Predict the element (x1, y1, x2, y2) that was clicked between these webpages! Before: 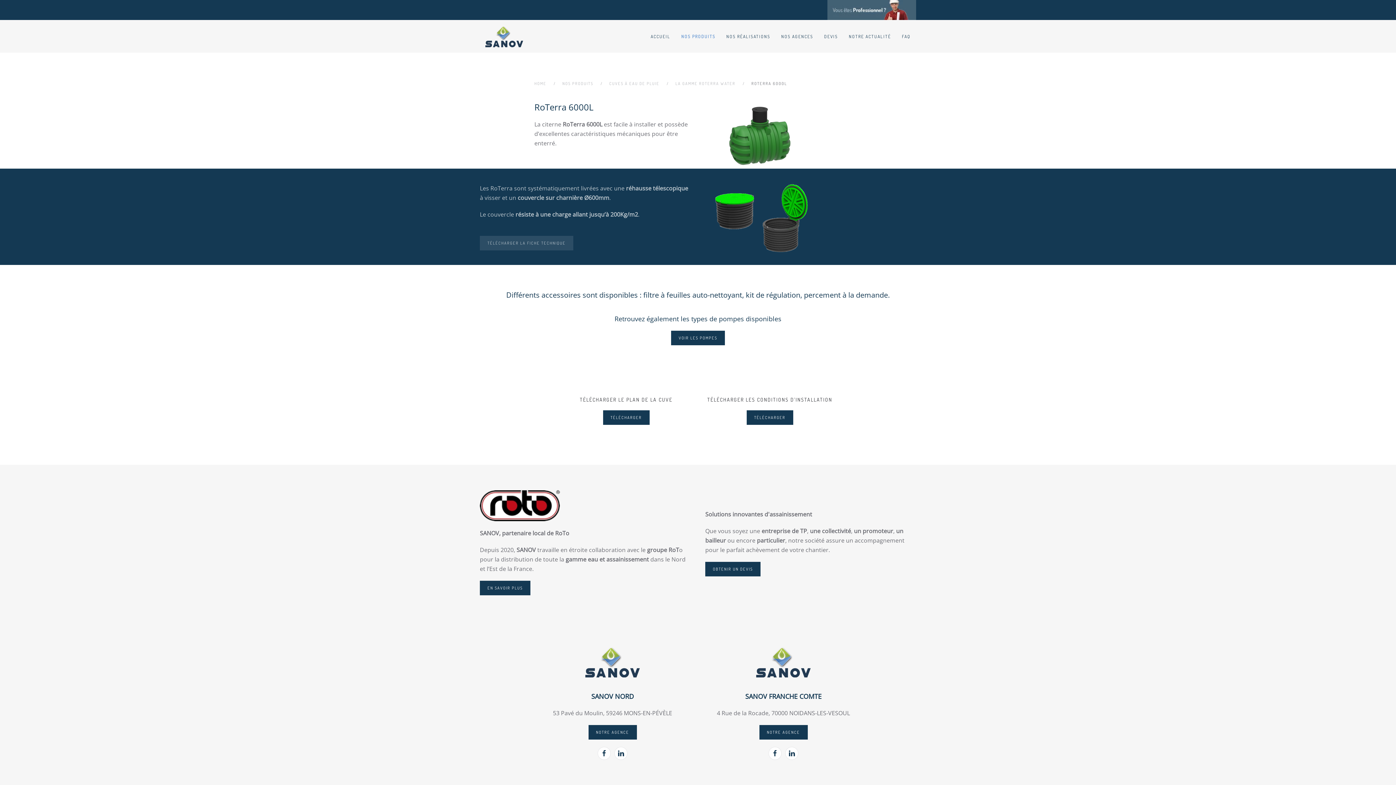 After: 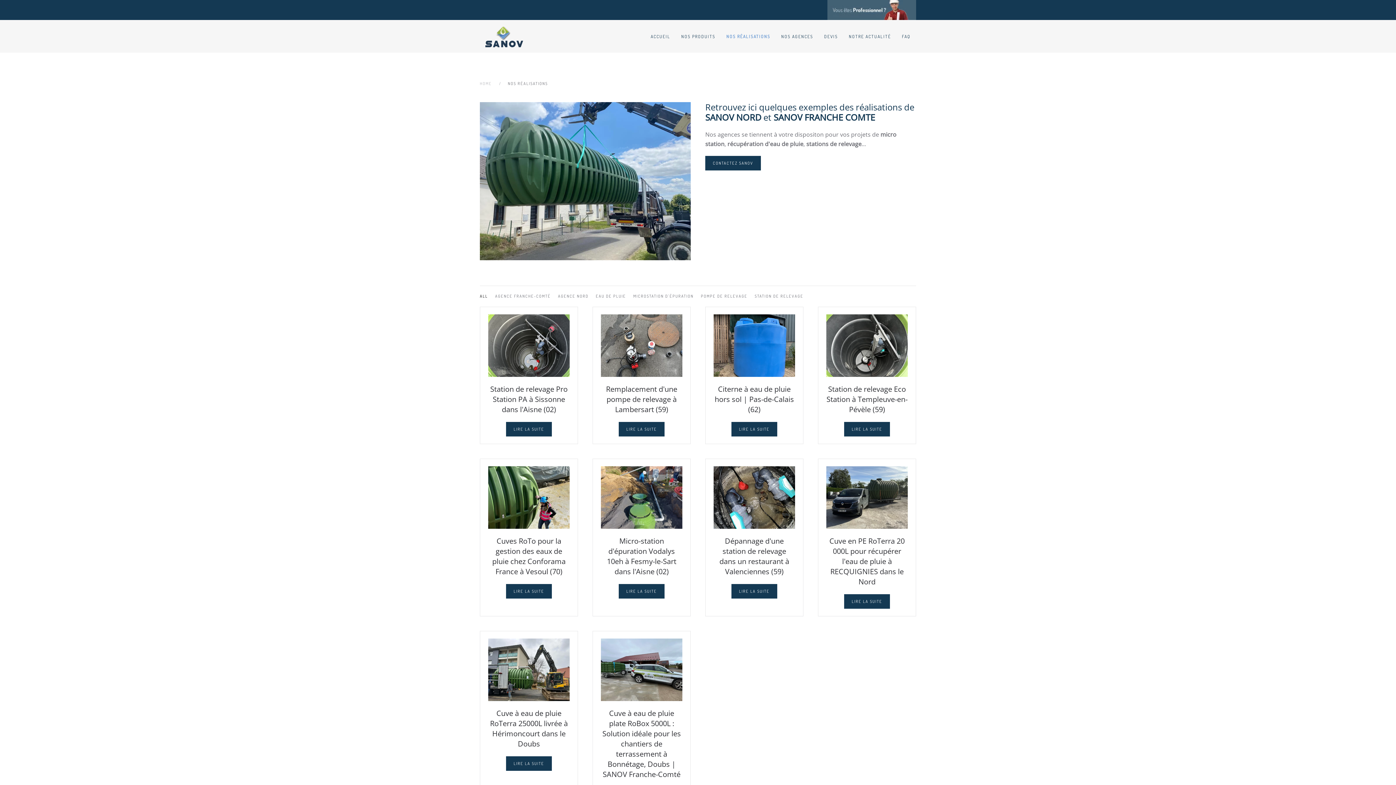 Action: label: NOS RÉALISATIONS bbox: (721, 20, 776, 52)